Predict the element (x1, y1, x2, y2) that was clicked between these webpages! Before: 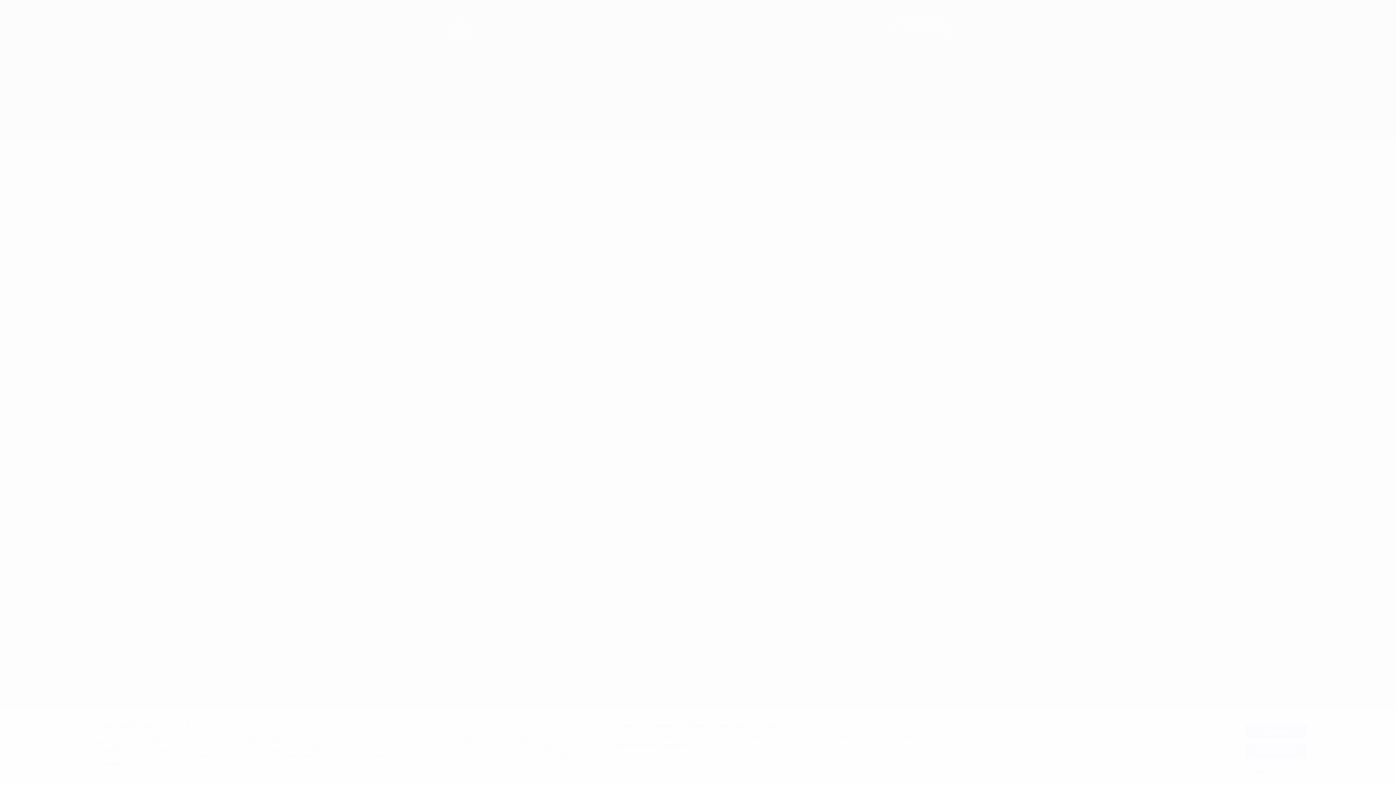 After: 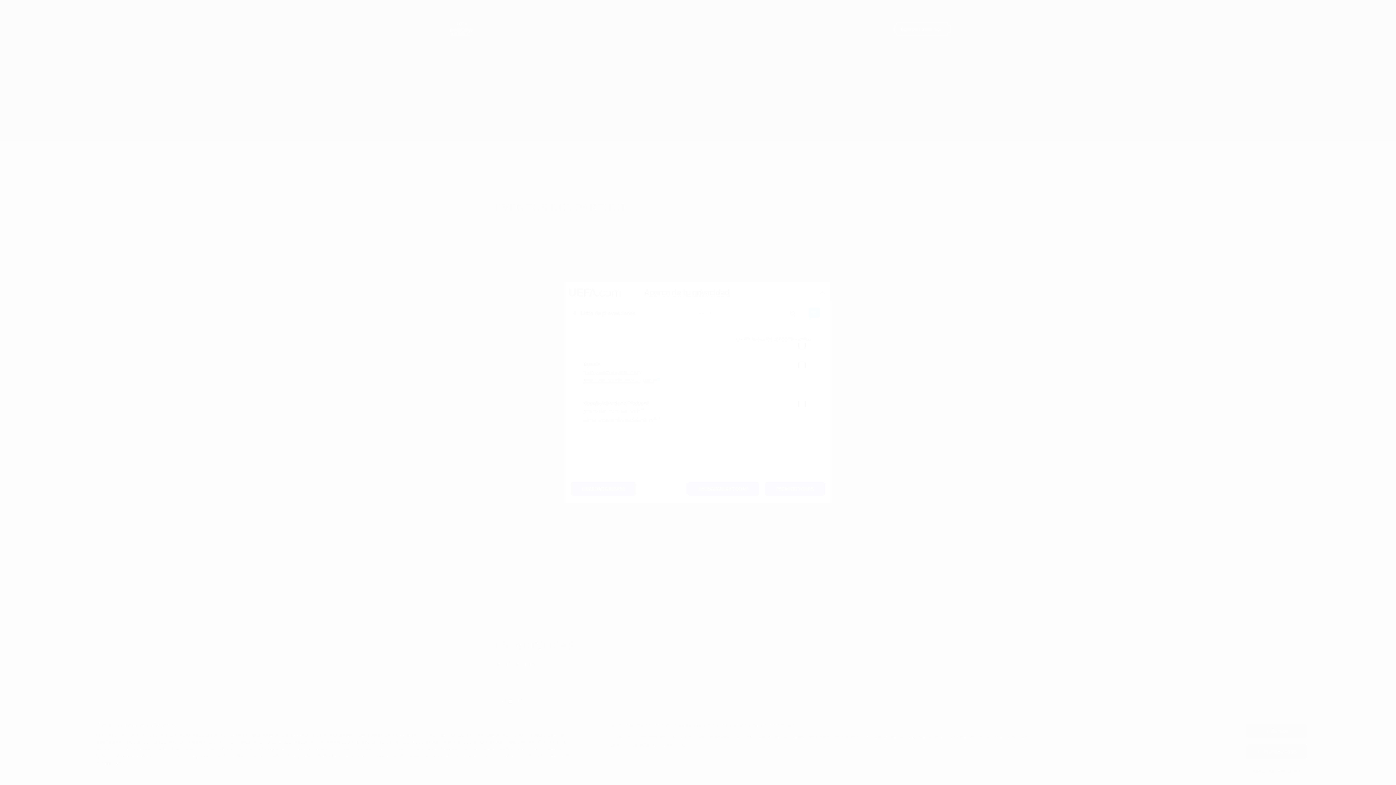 Action: bbox: (609, 742, 686, 749) label: Lista de asociados (proveedores)